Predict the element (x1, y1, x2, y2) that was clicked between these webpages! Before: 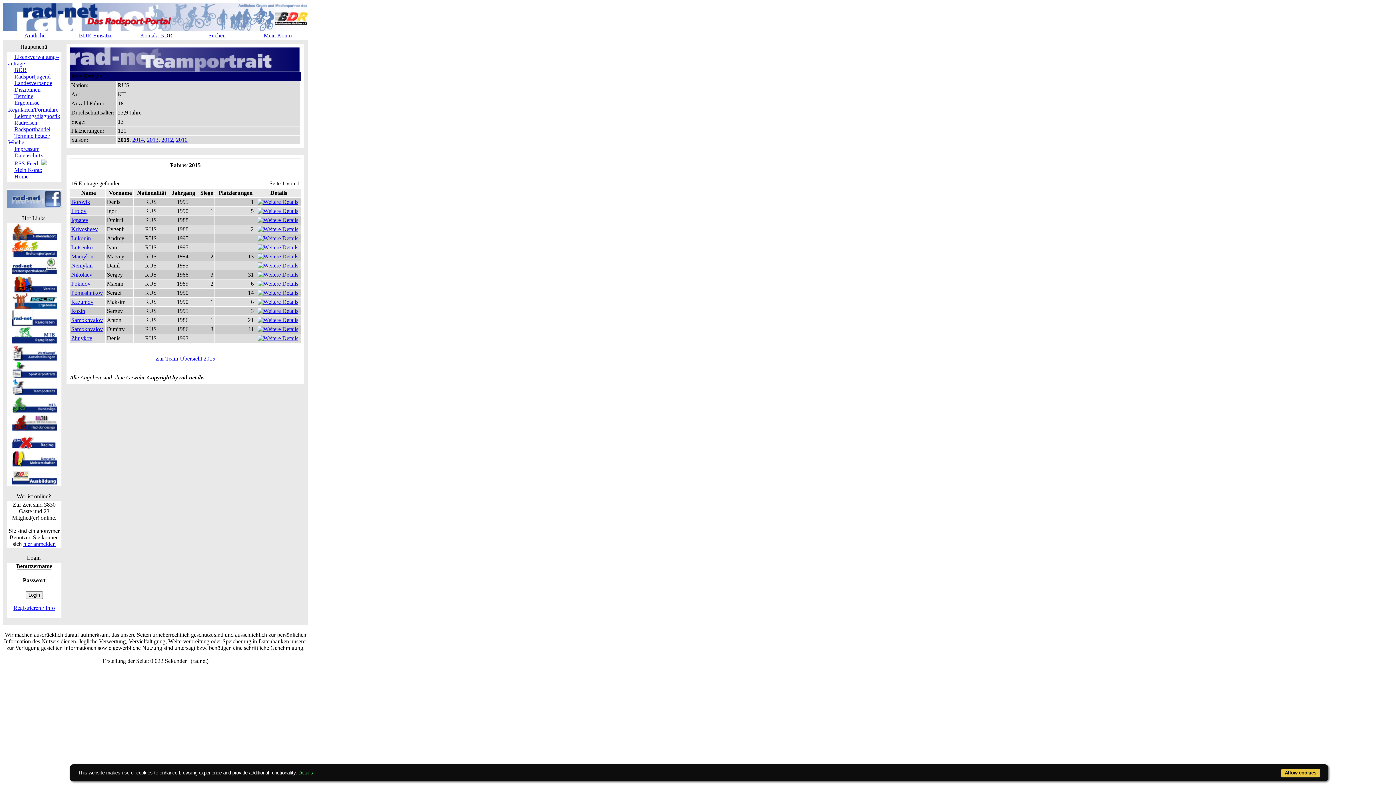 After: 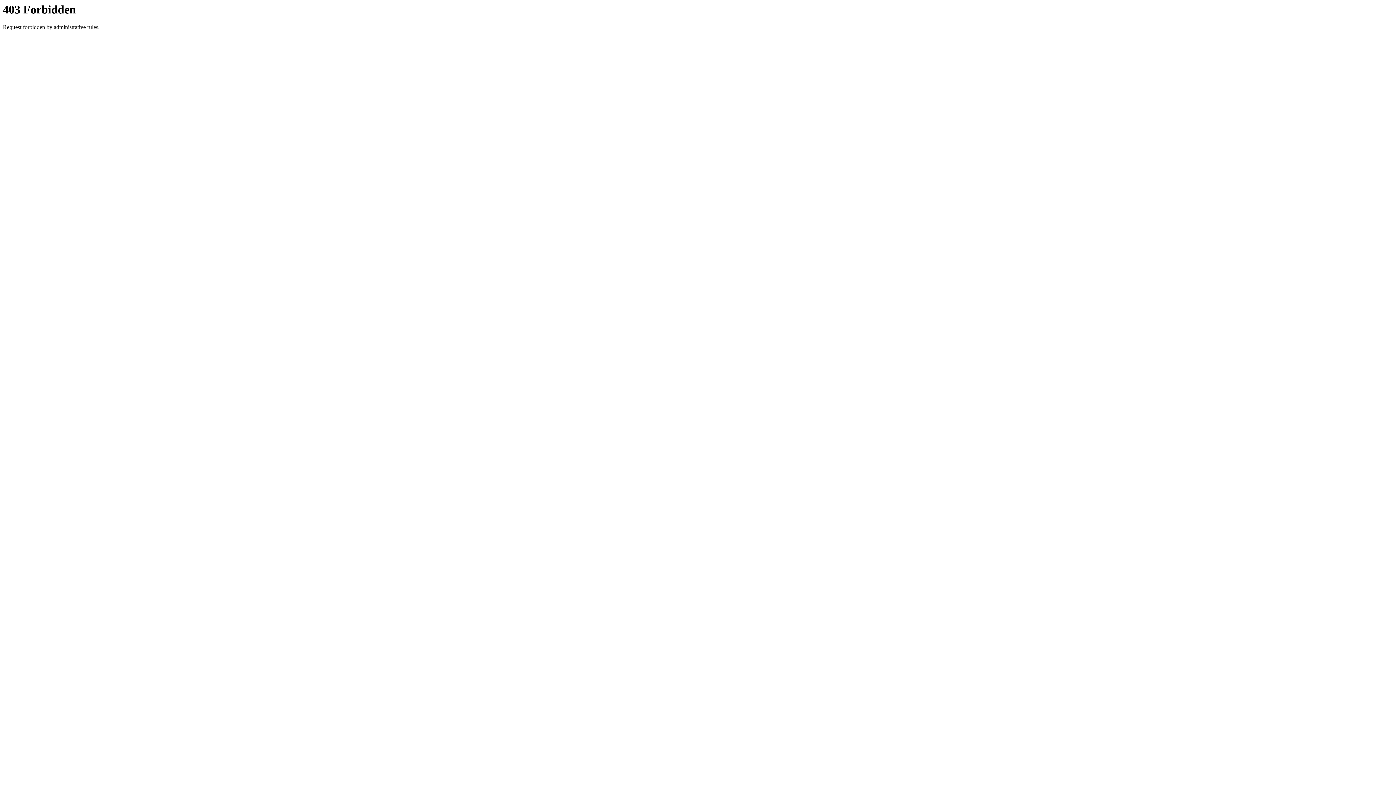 Action: bbox: (11, 481, 56, 487)